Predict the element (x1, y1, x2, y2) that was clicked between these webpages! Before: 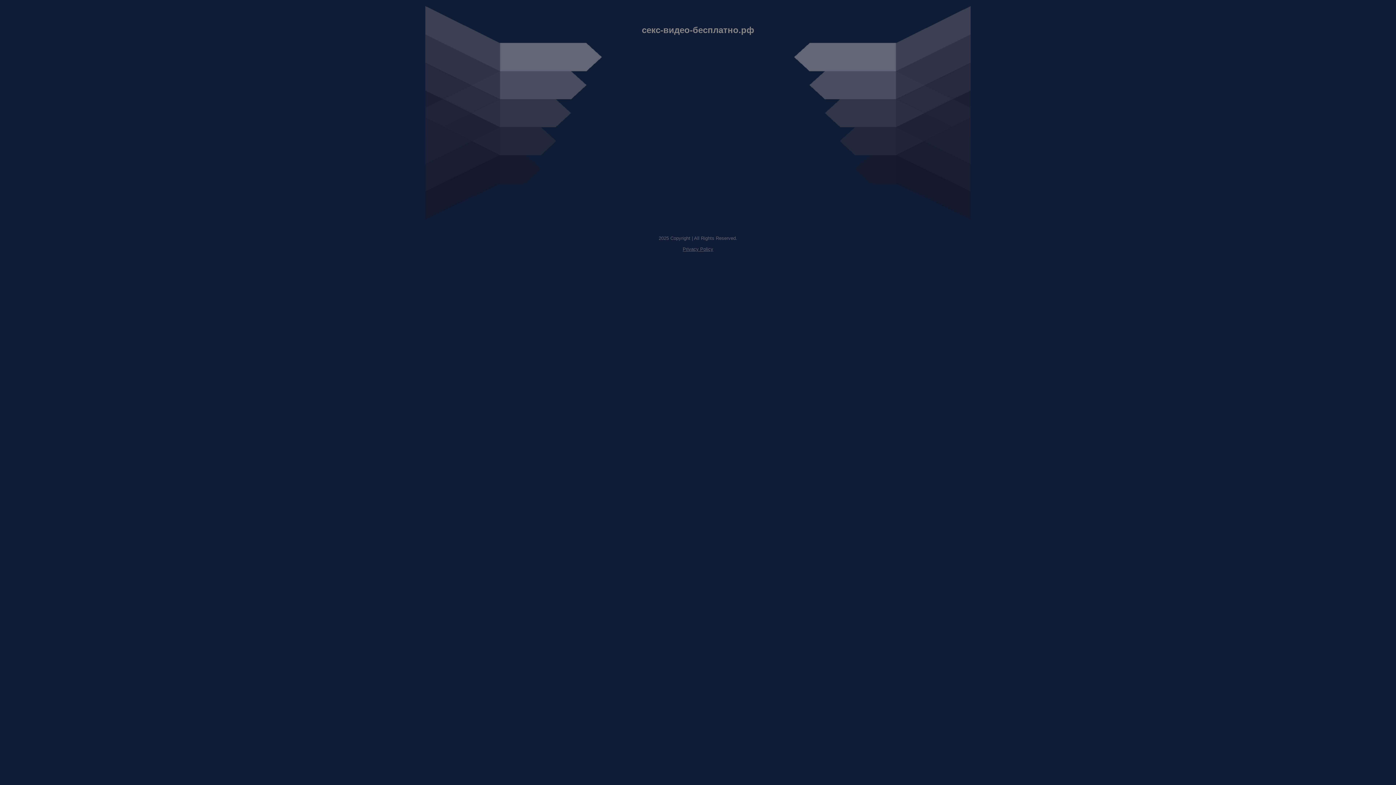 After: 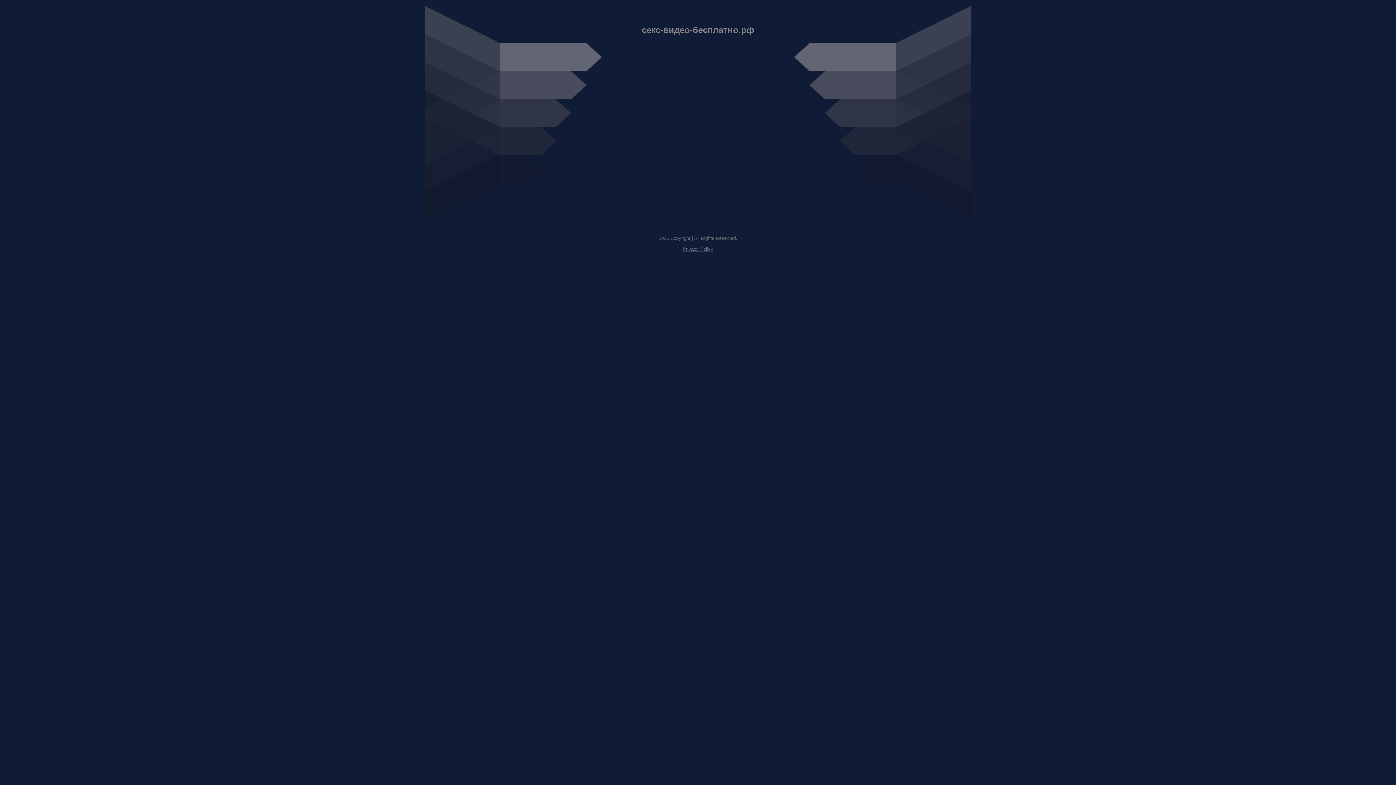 Action: label: Privacy Policy bbox: (682, 246, 713, 252)